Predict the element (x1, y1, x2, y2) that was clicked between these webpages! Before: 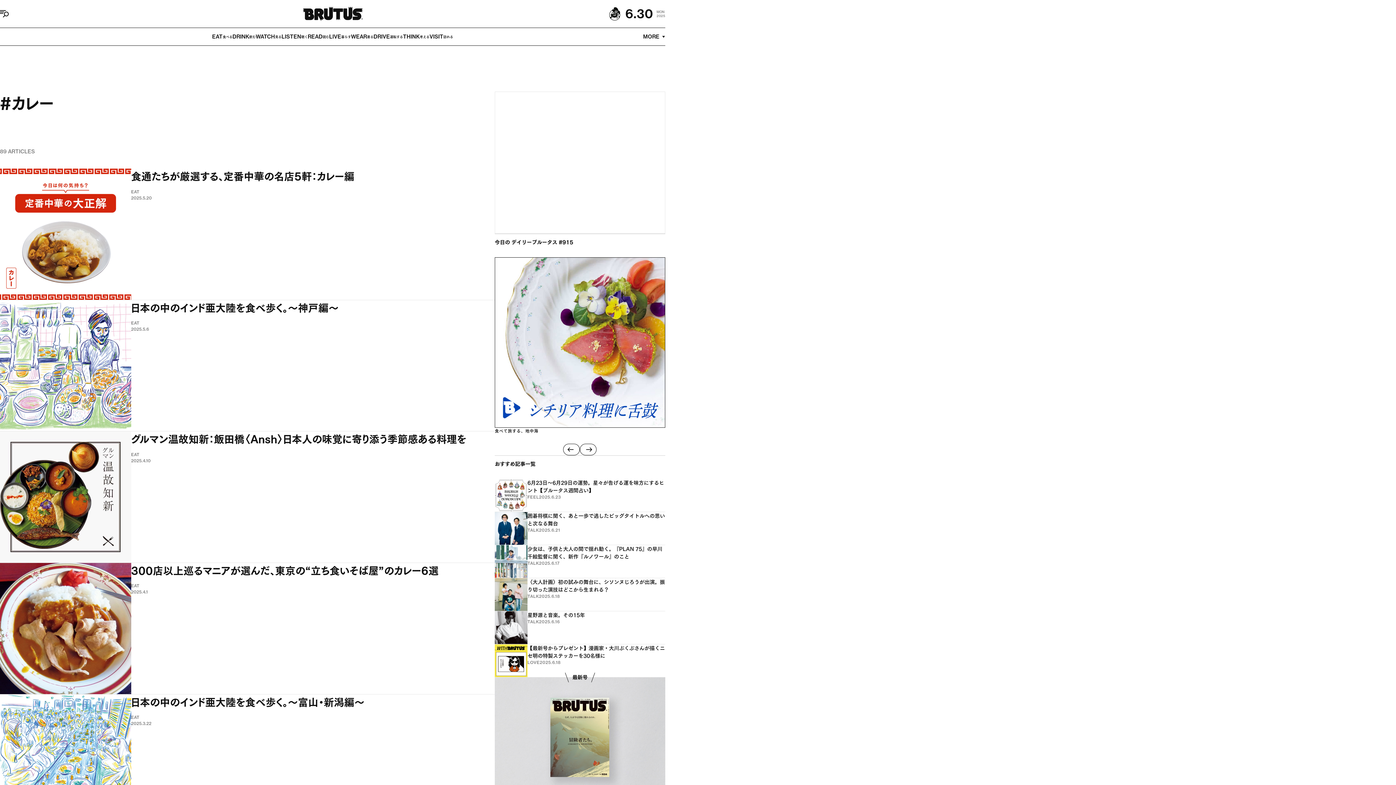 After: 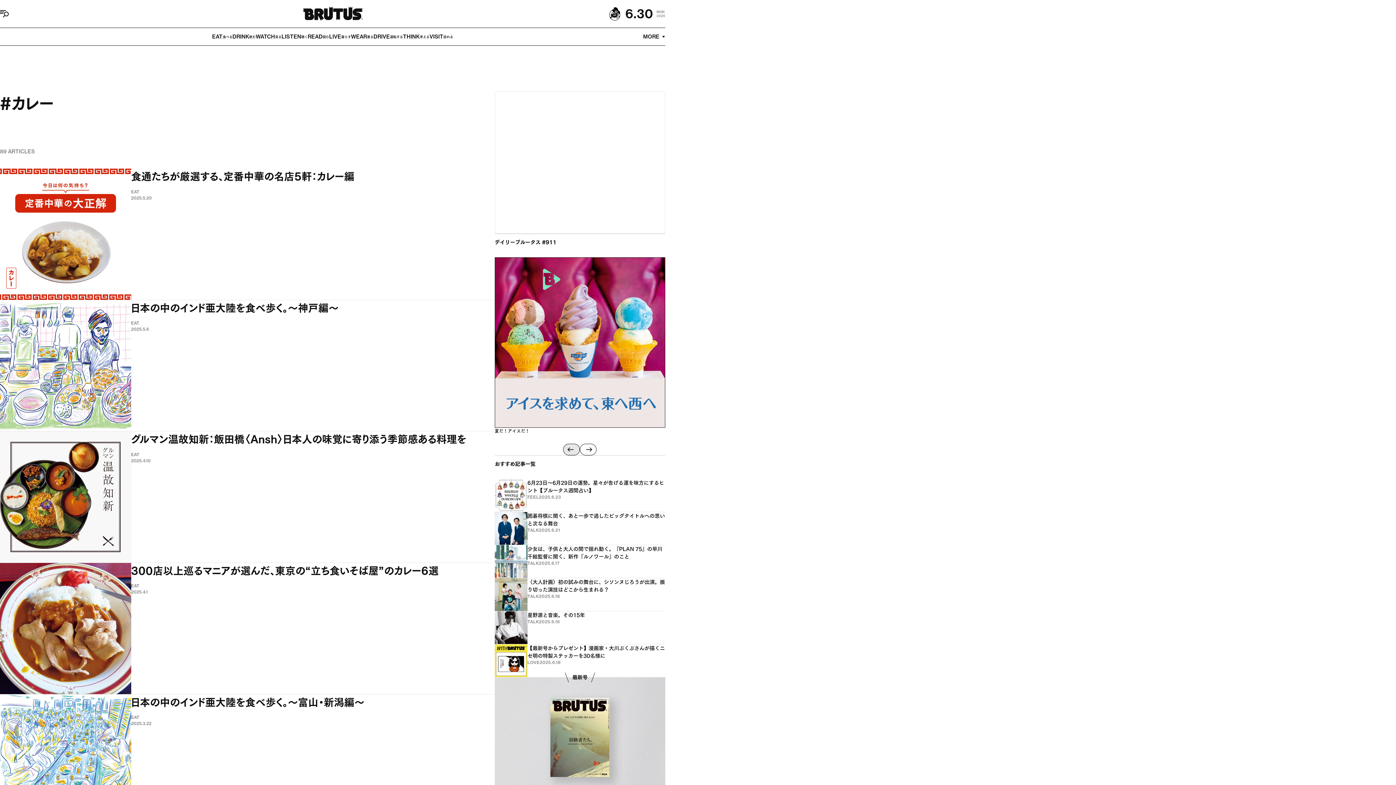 Action: bbox: (563, 443, 580, 455) label: Previous slide